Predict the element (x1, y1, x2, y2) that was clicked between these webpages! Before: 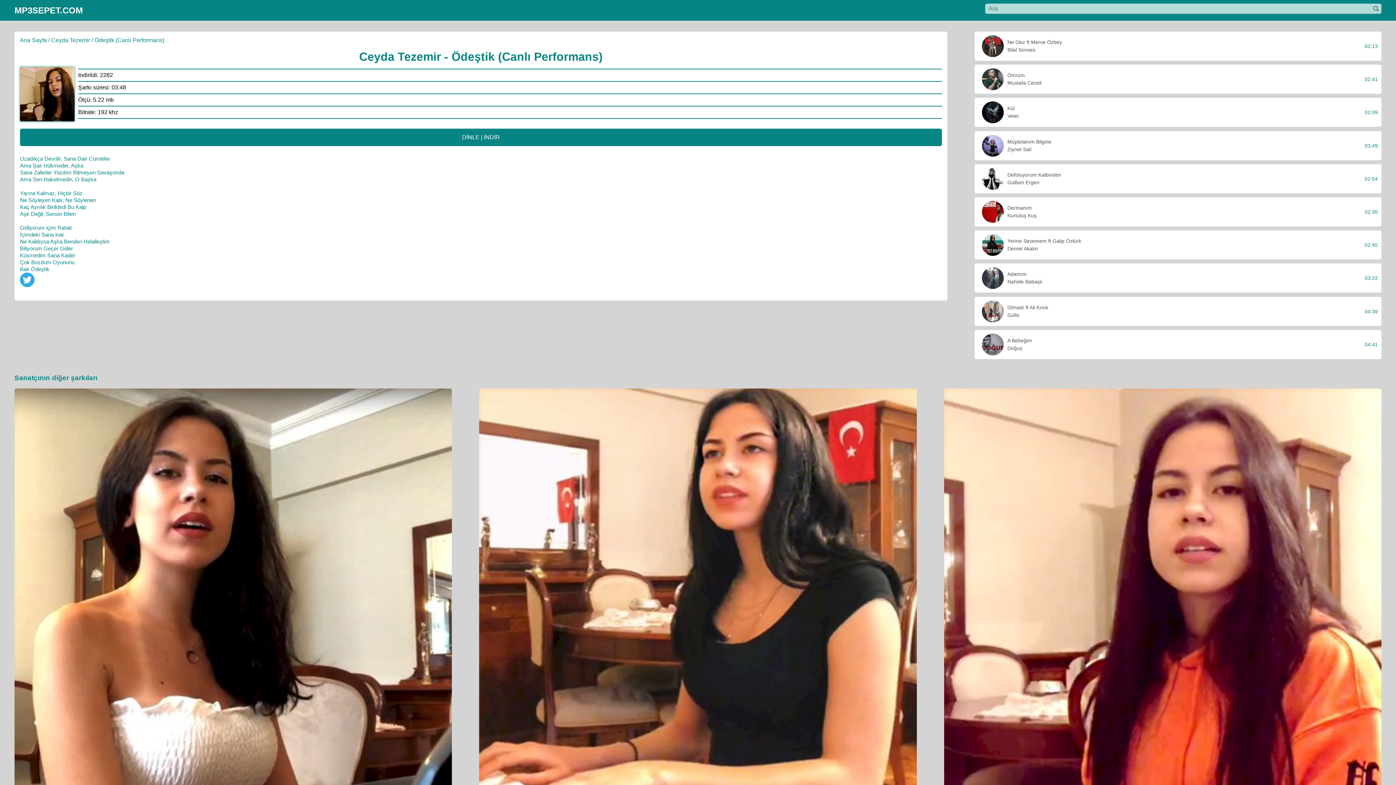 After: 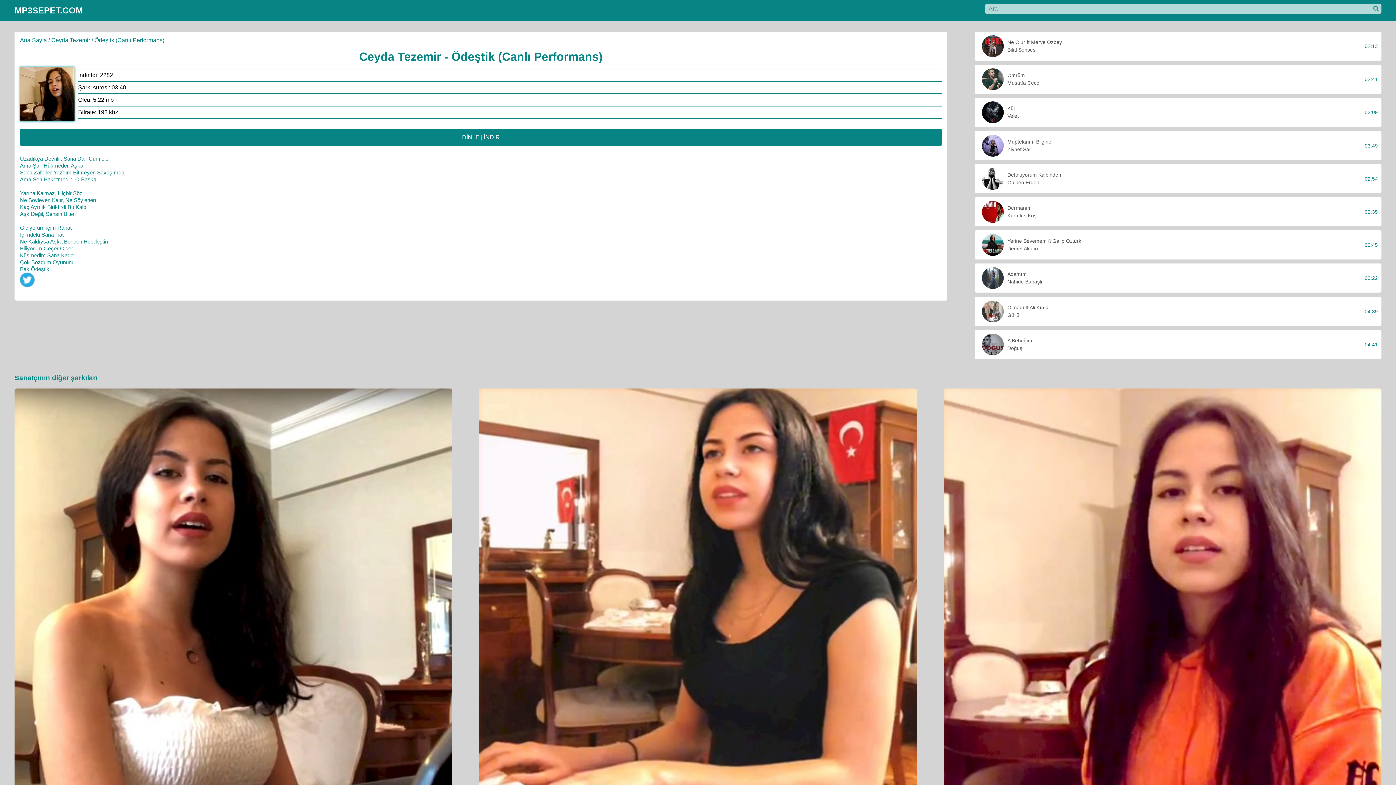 Action: bbox: (20, 282, 34, 288)